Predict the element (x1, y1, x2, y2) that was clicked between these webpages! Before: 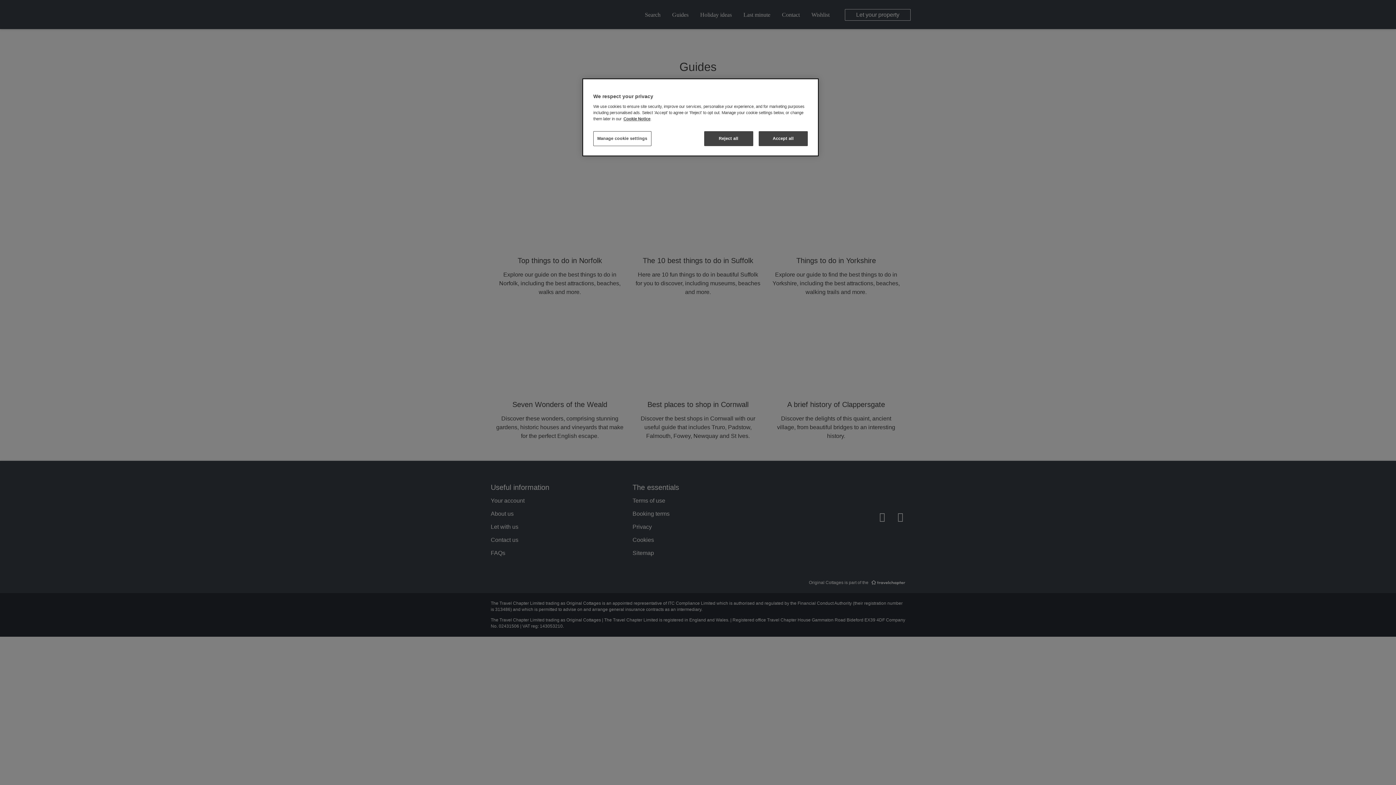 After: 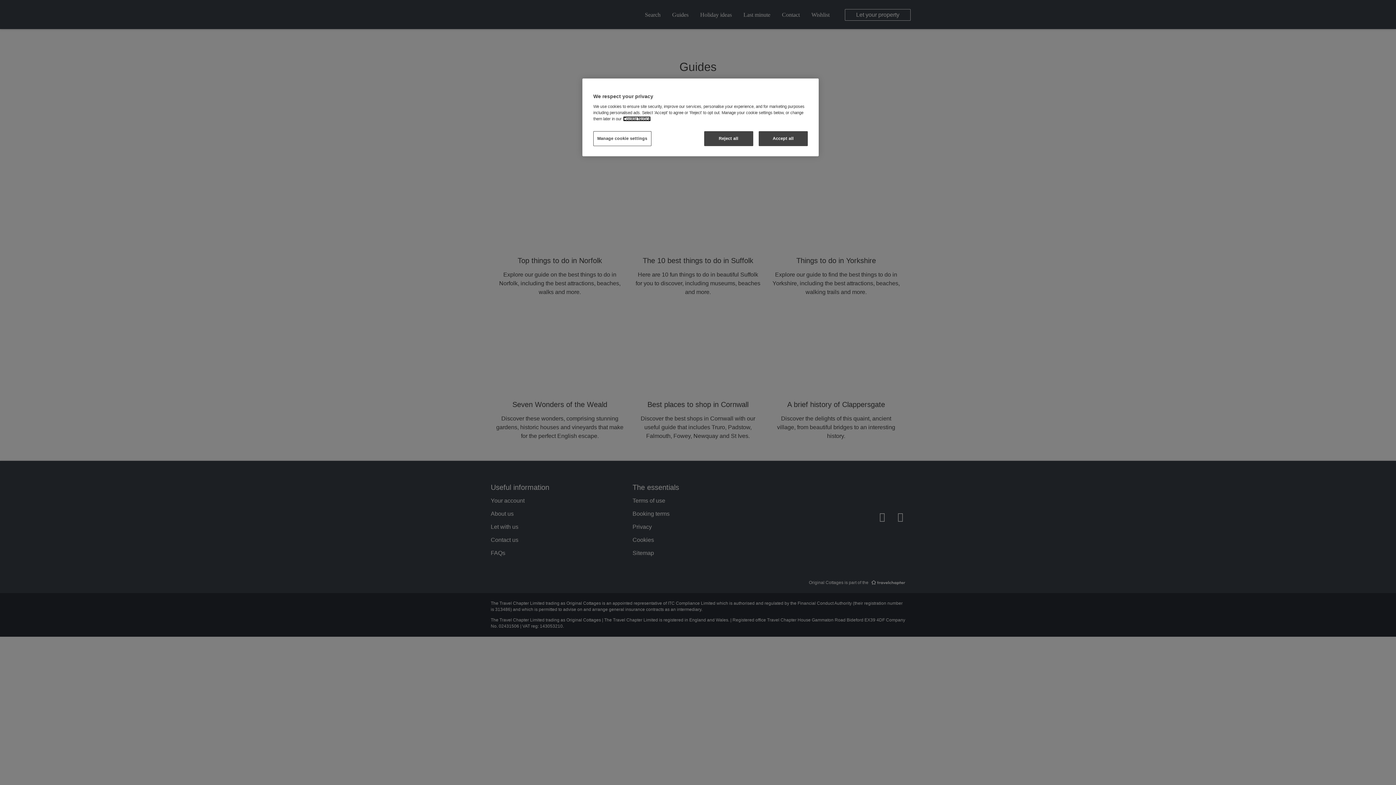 Action: label: Cookie Notice bbox: (623, 116, 650, 121)